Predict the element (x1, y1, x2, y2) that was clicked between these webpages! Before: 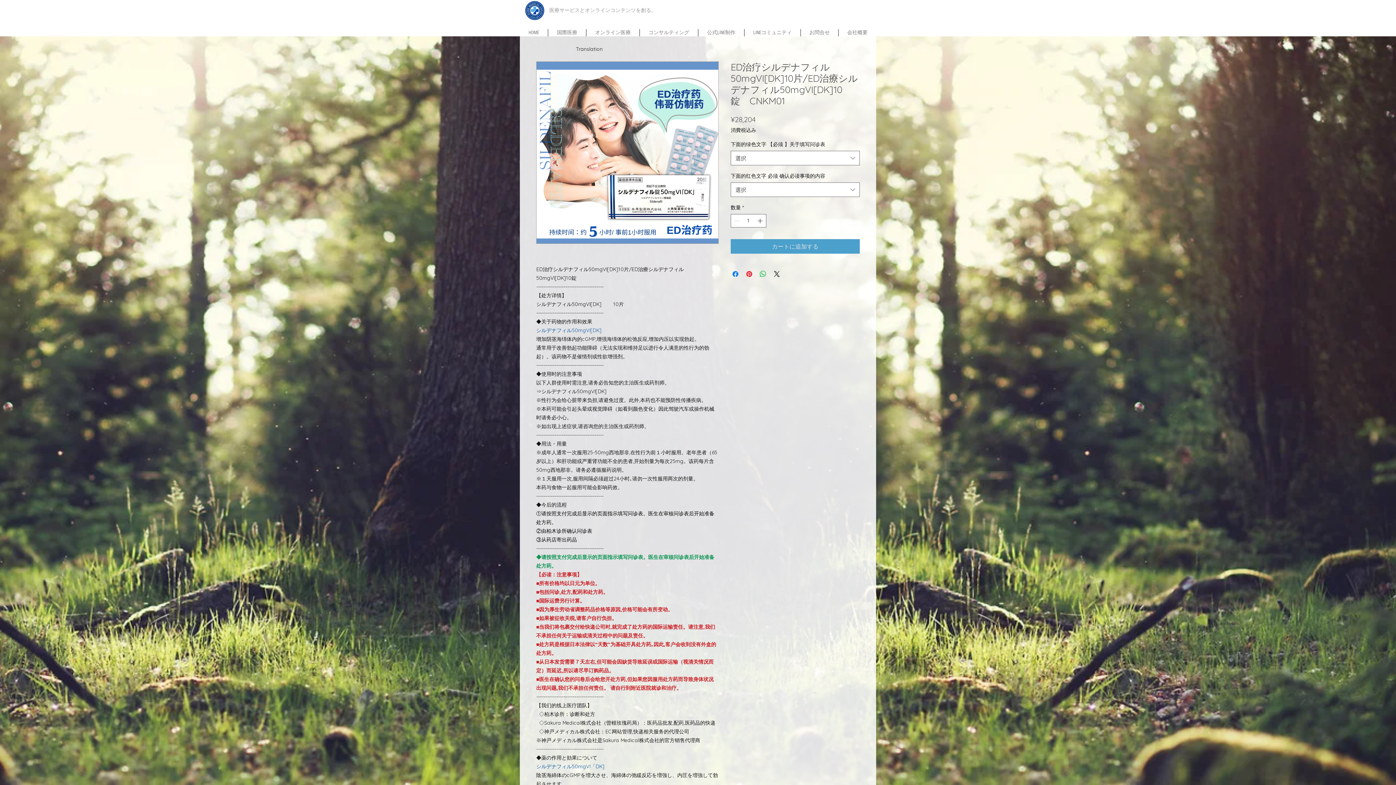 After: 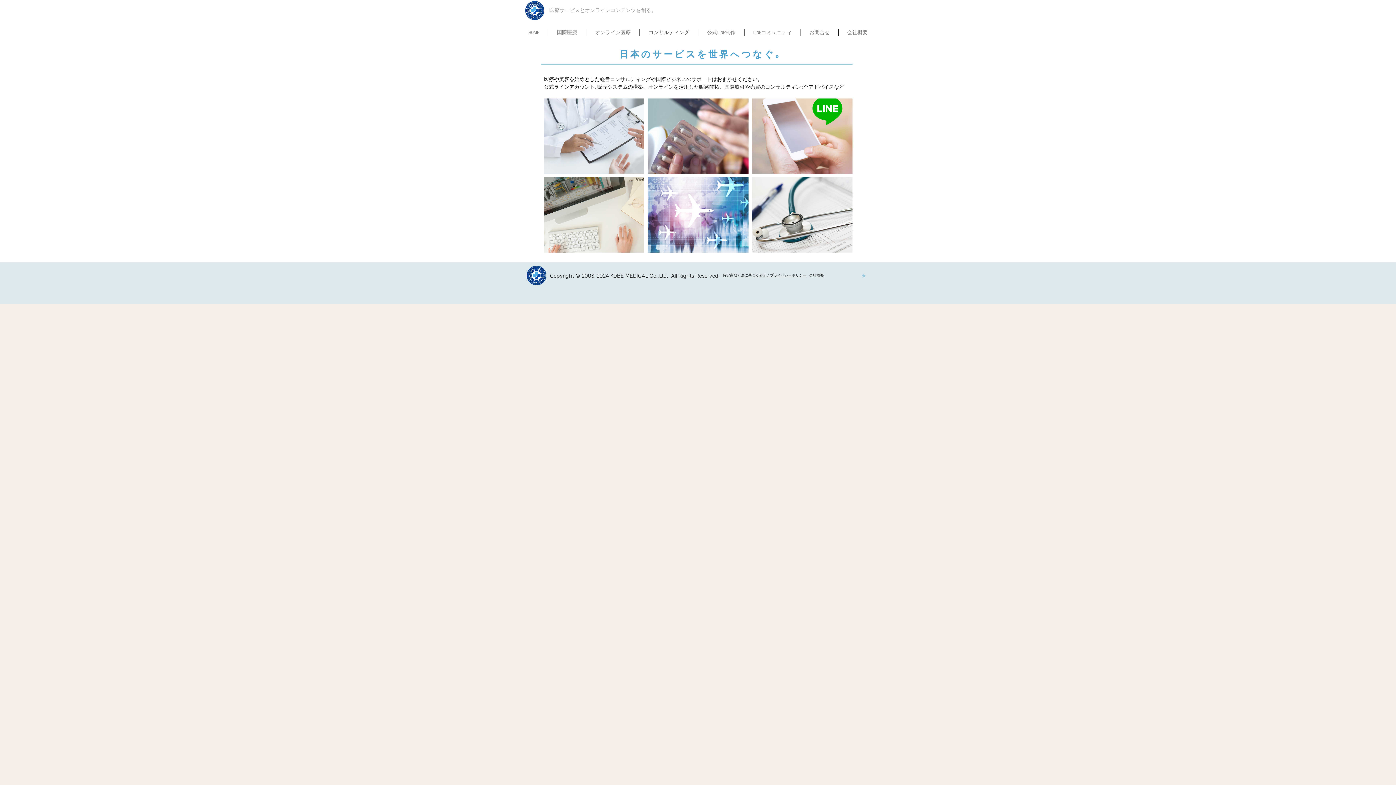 Action: bbox: (640, 29, 698, 36) label: コンサルティング